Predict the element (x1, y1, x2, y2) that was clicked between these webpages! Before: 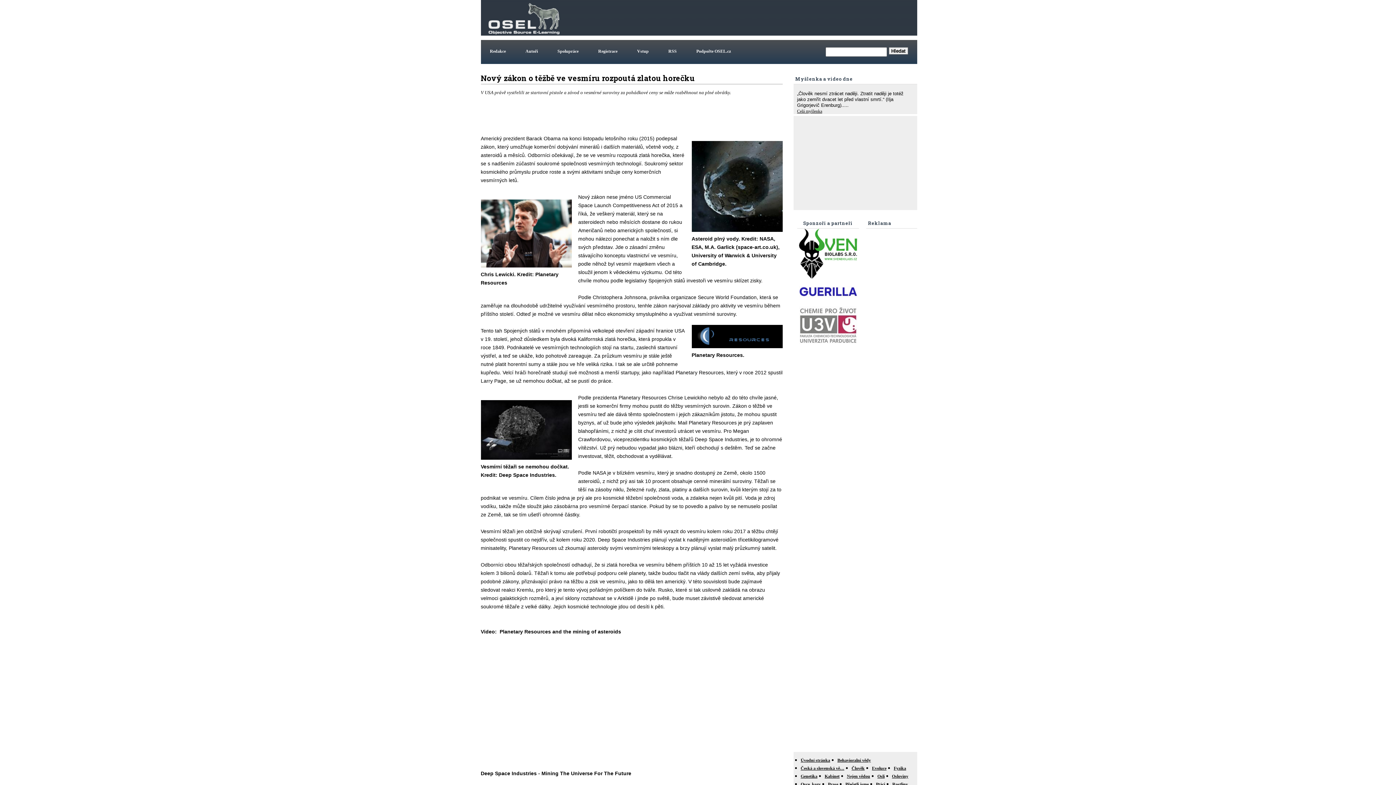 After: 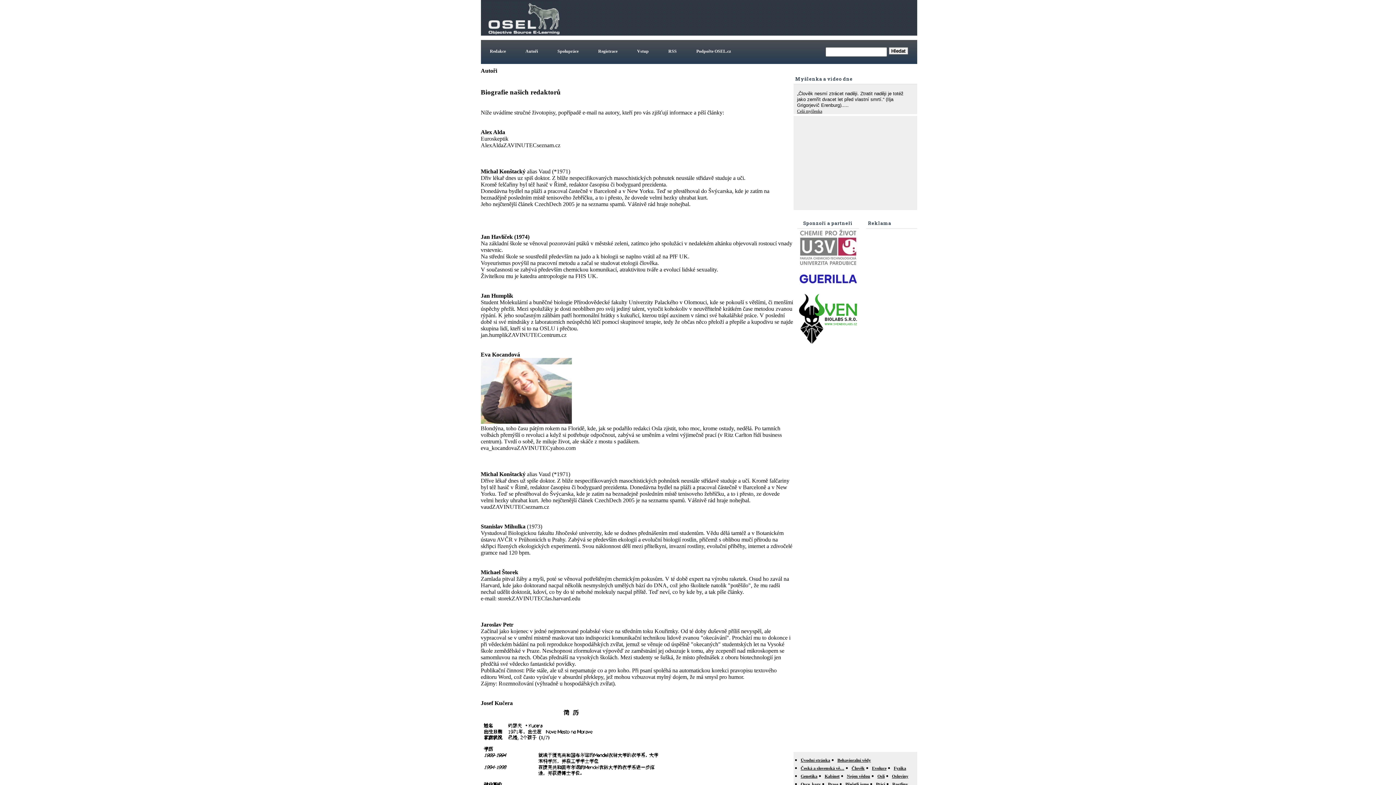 Action: label: Autoři bbox: (516, 43, 547, 59)